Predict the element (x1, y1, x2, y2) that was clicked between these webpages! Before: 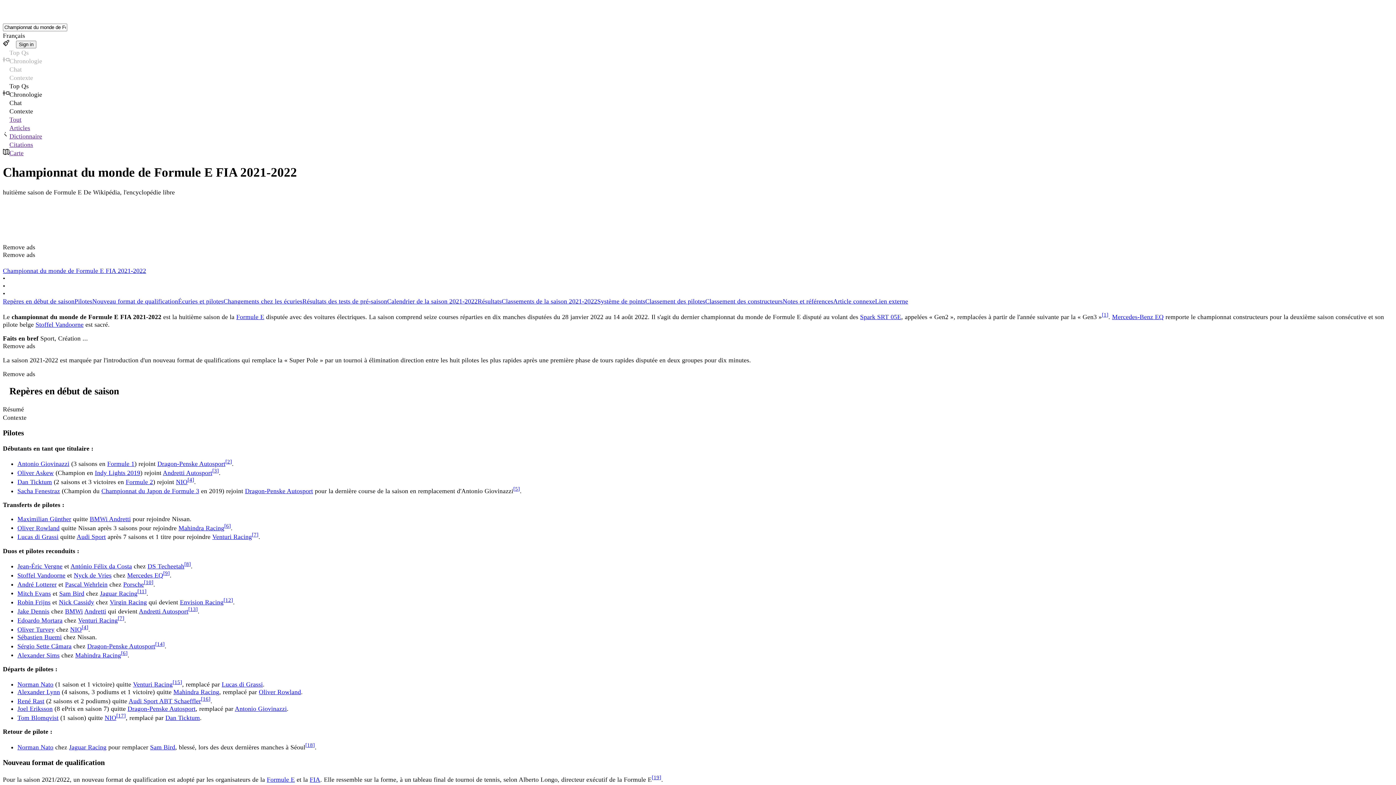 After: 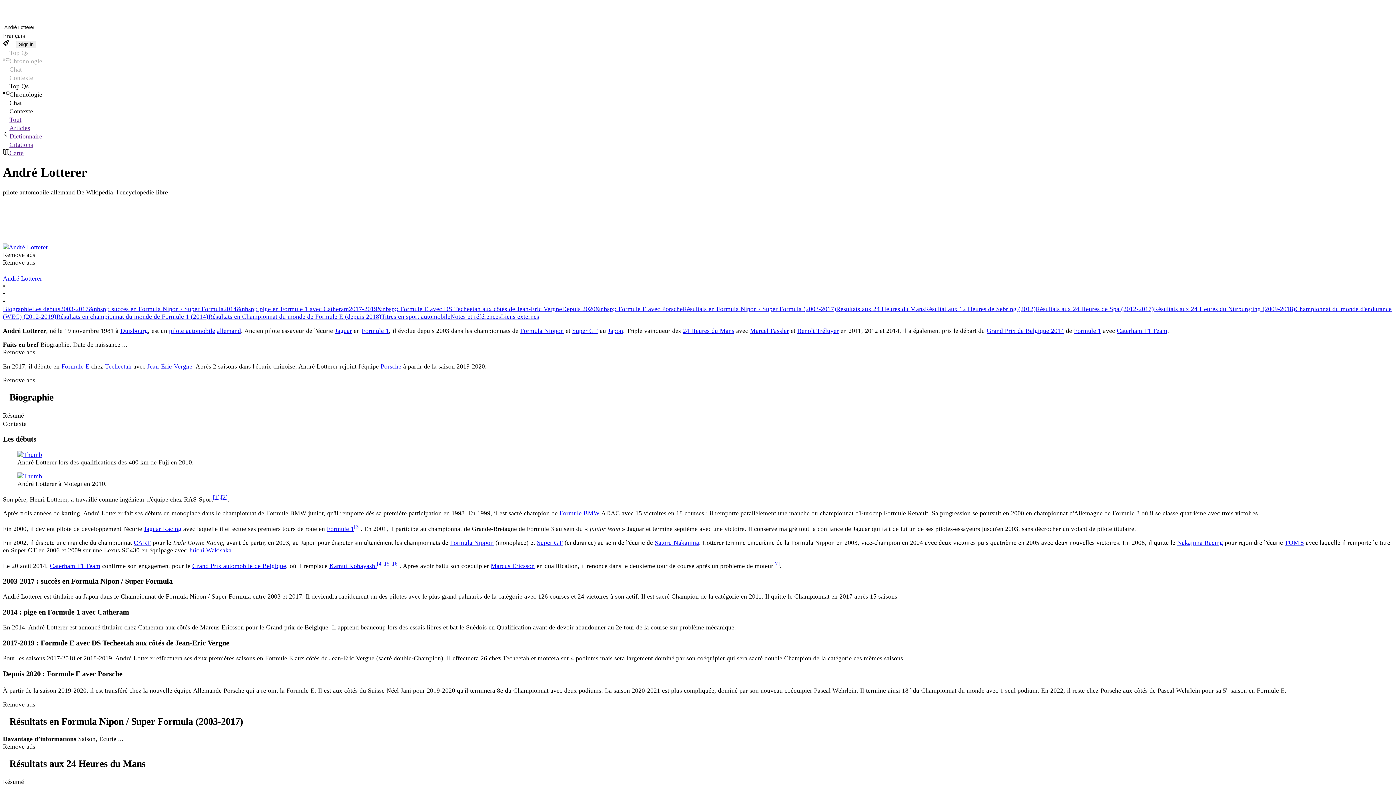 Action: label: André Lotterer bbox: (17, 580, 56, 588)